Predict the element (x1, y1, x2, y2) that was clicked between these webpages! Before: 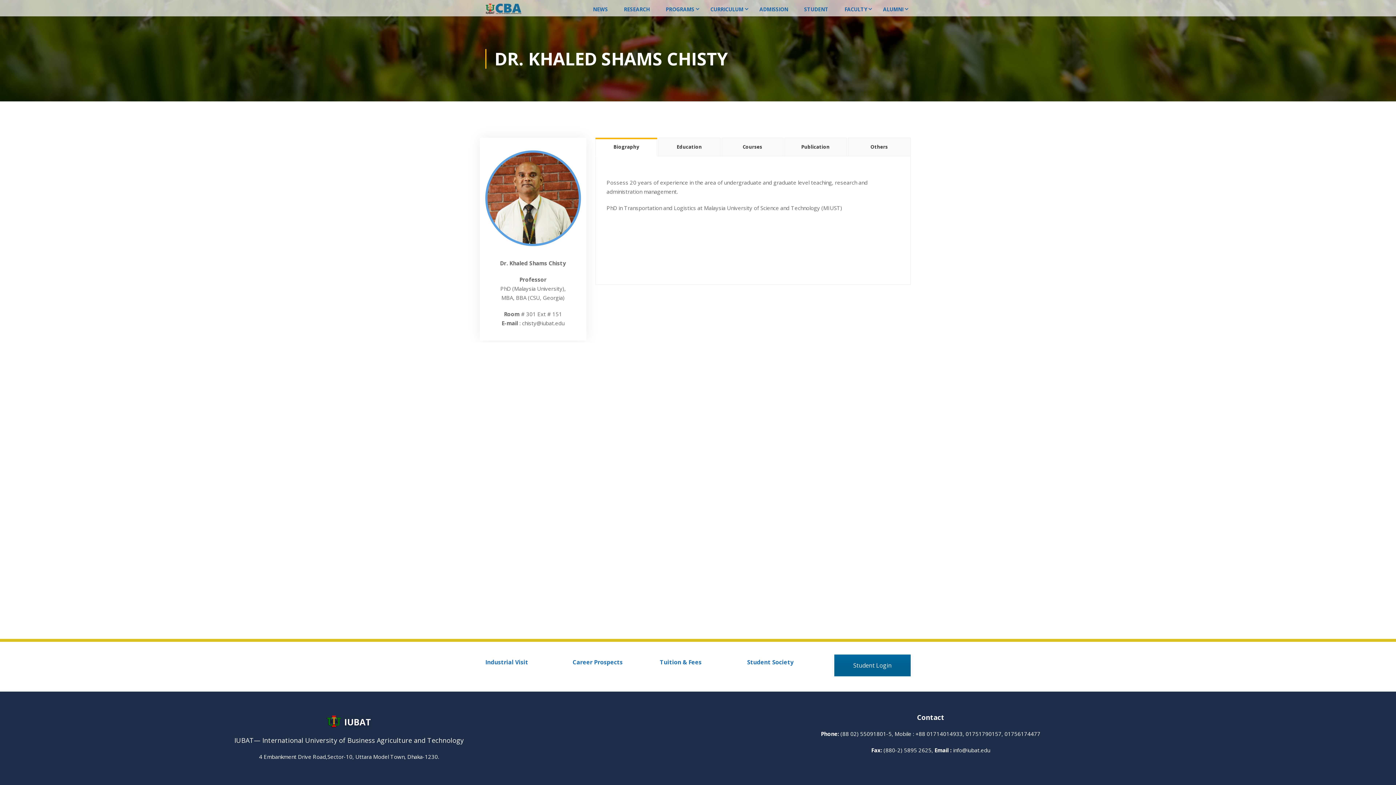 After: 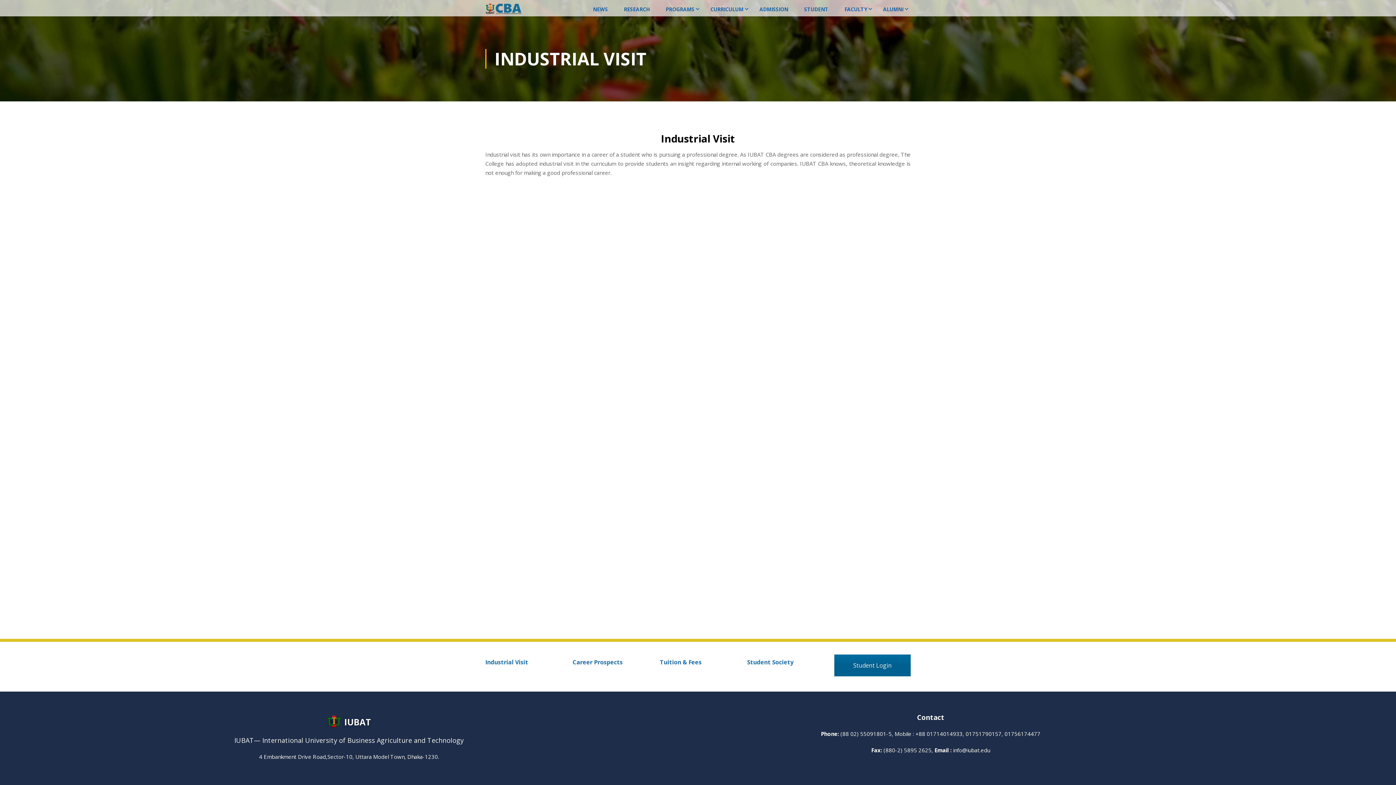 Action: bbox: (485, 658, 528, 666) label: Industrial Visit